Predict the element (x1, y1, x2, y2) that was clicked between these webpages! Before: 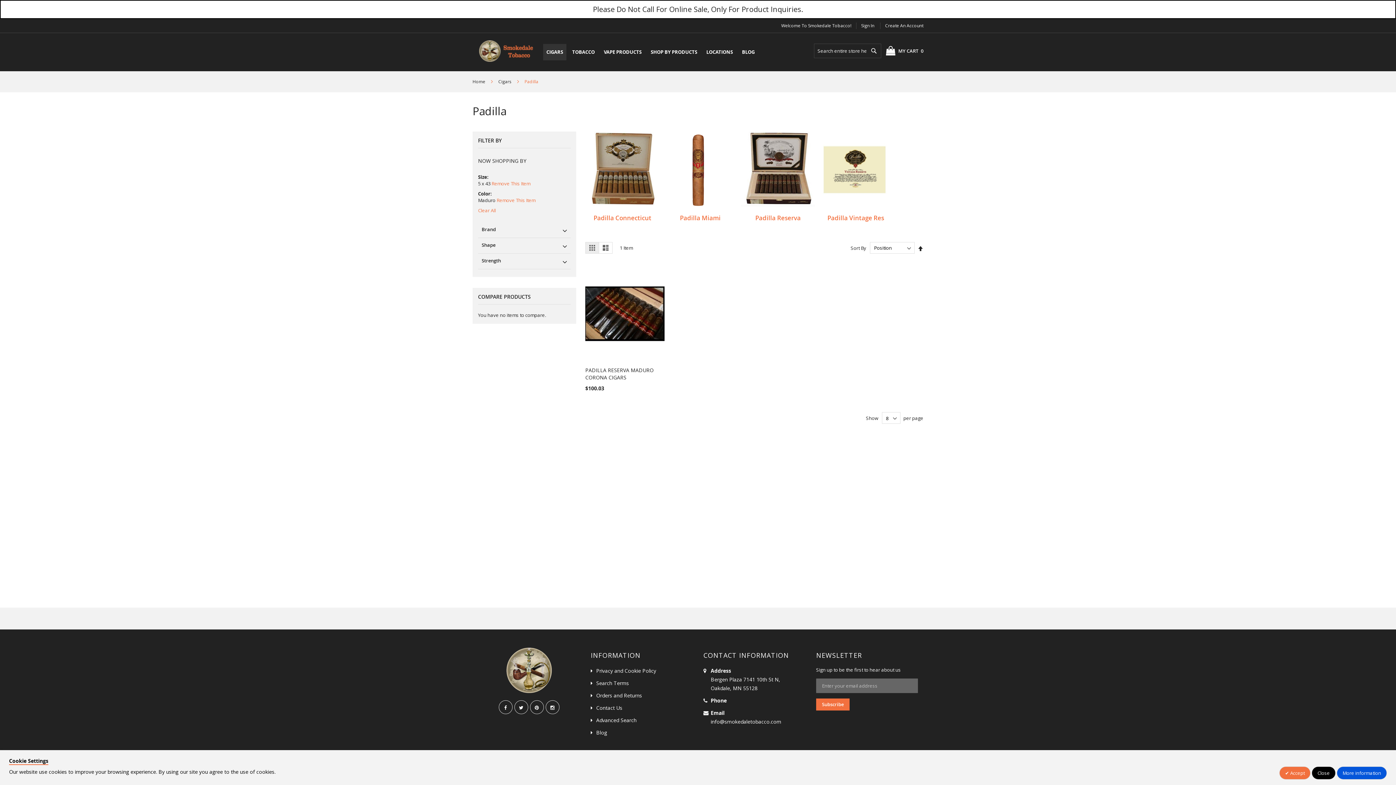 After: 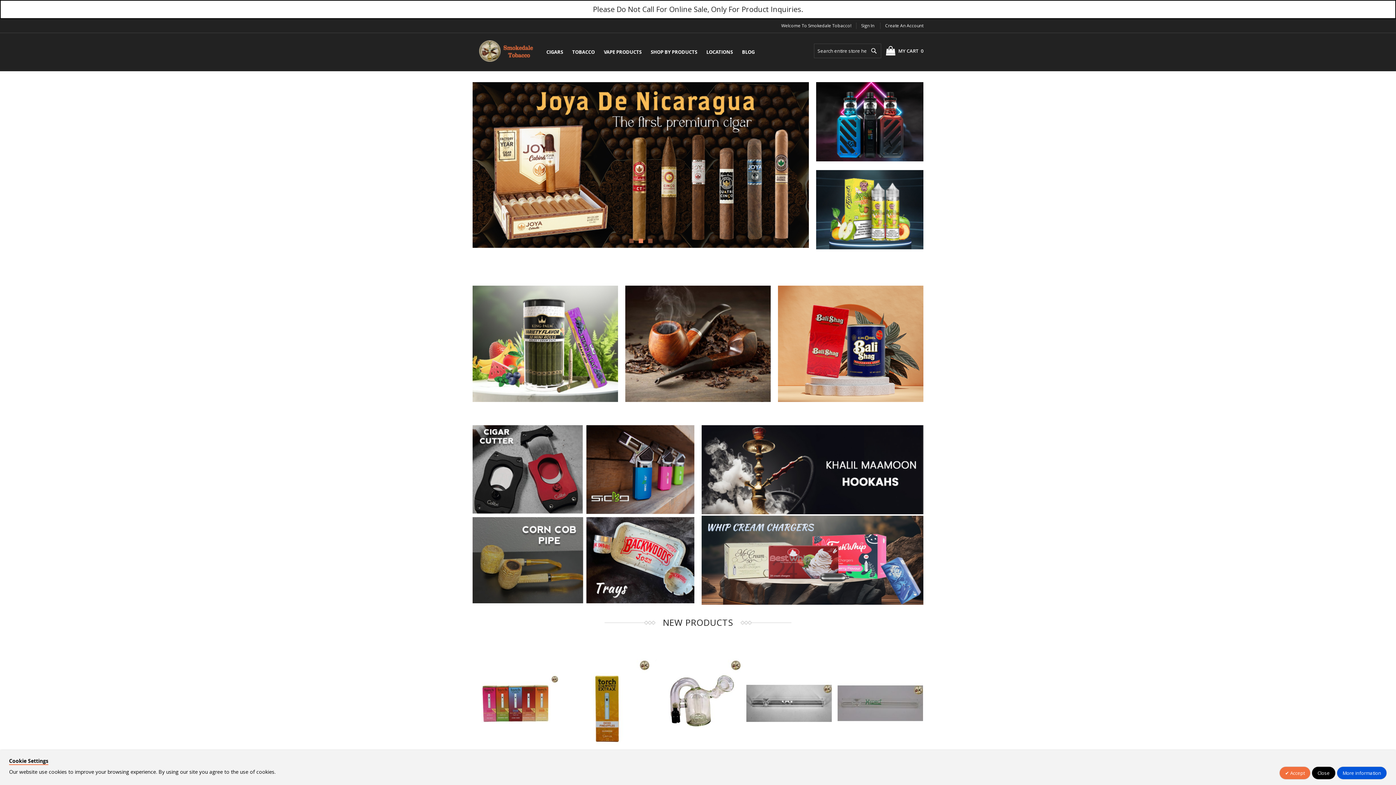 Action: bbox: (472, 78, 485, 84) label: Home